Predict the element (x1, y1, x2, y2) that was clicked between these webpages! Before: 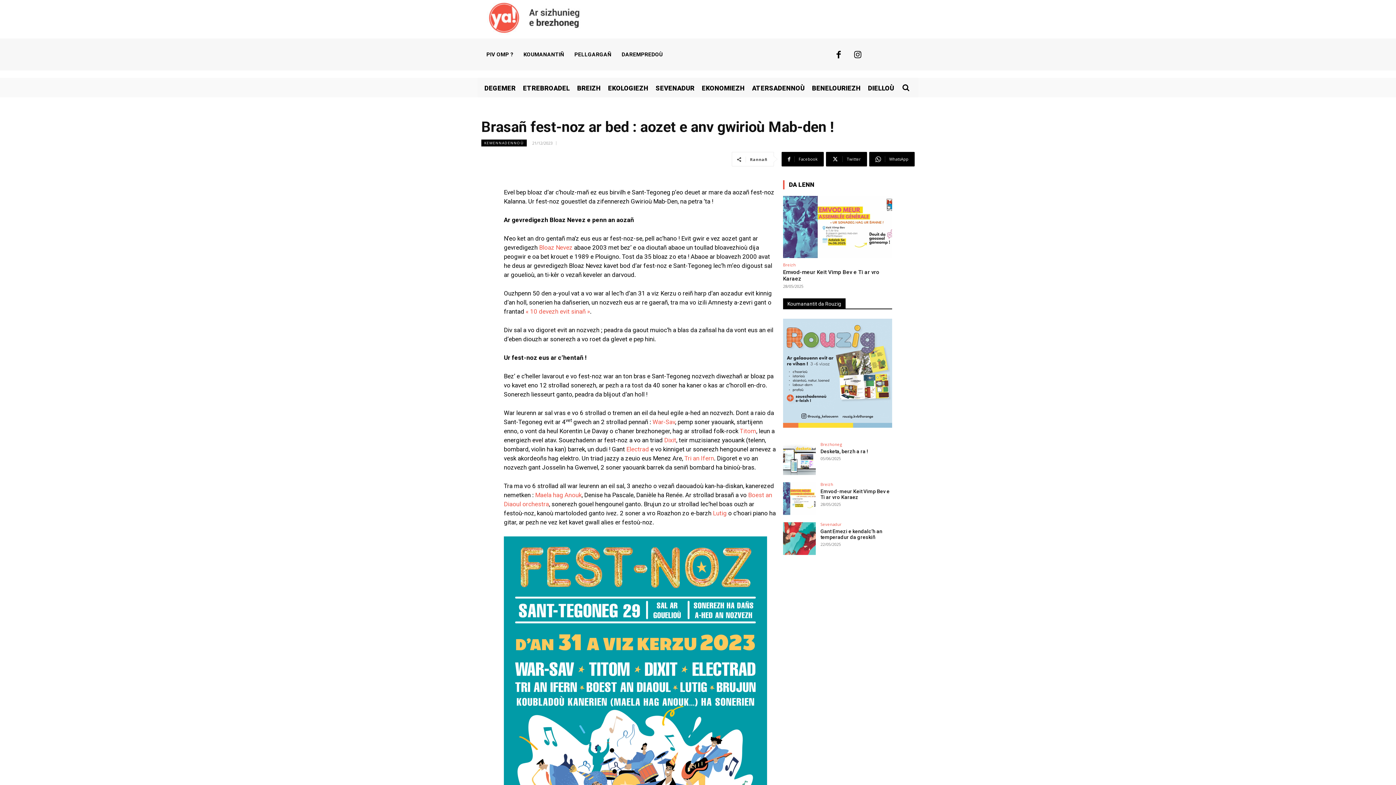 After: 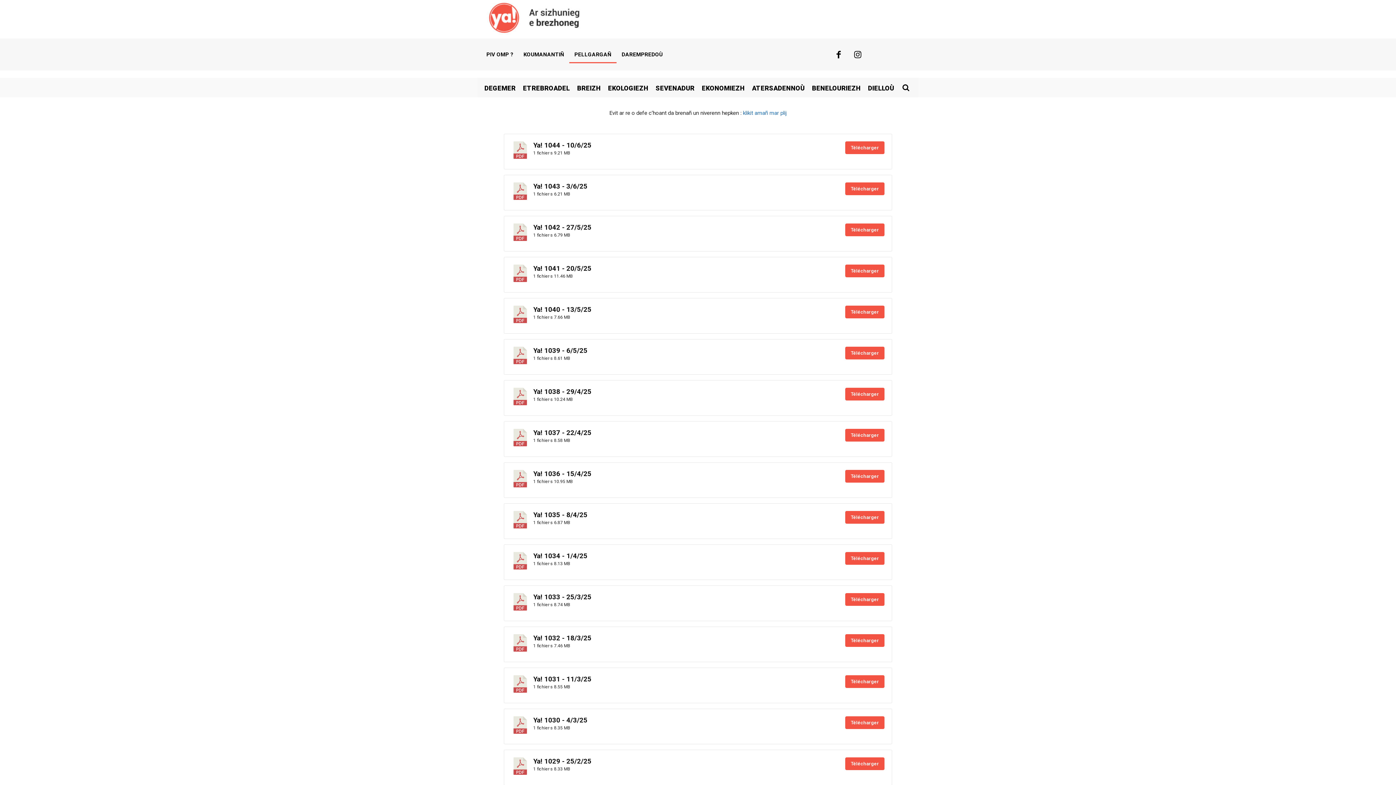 Action: bbox: (569, 45, 616, 63) label: PELLGARGAÑ